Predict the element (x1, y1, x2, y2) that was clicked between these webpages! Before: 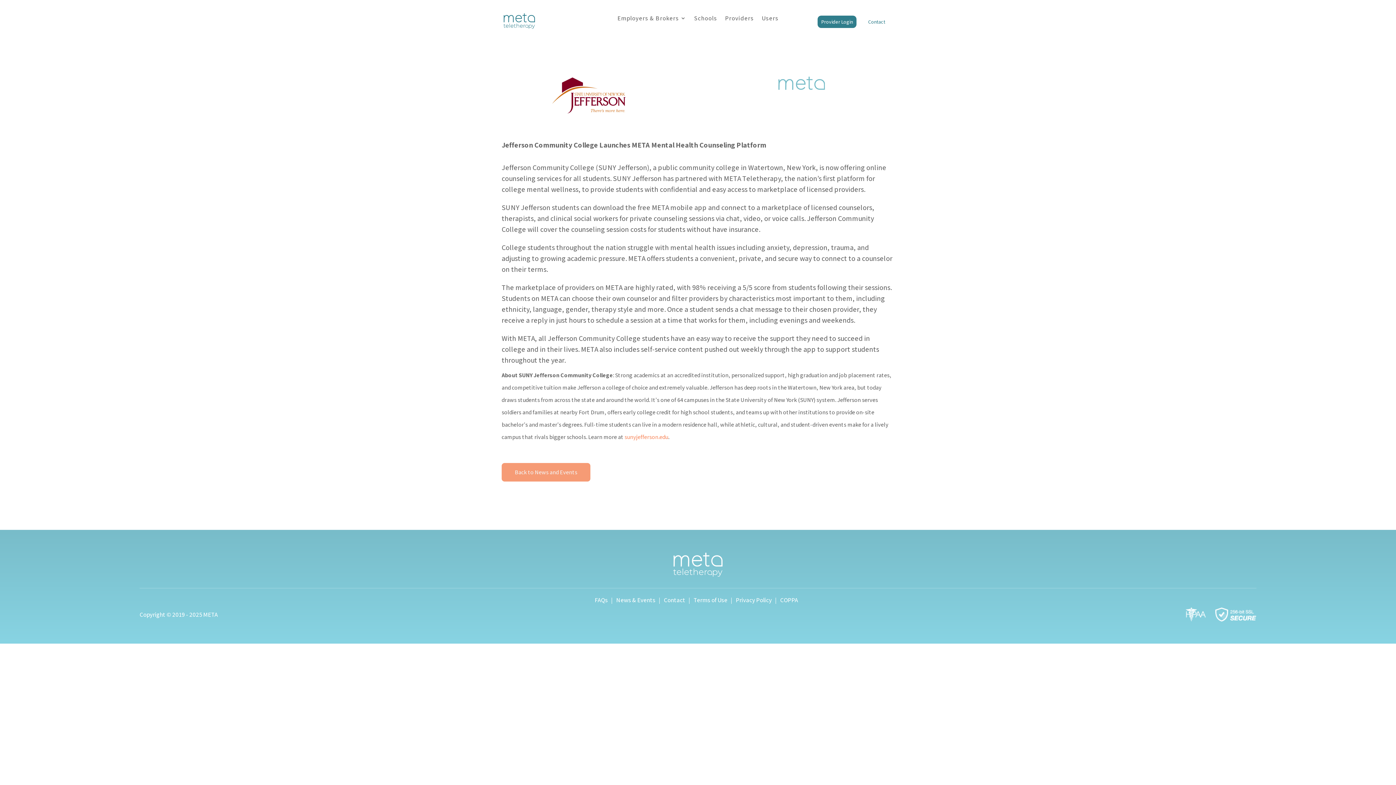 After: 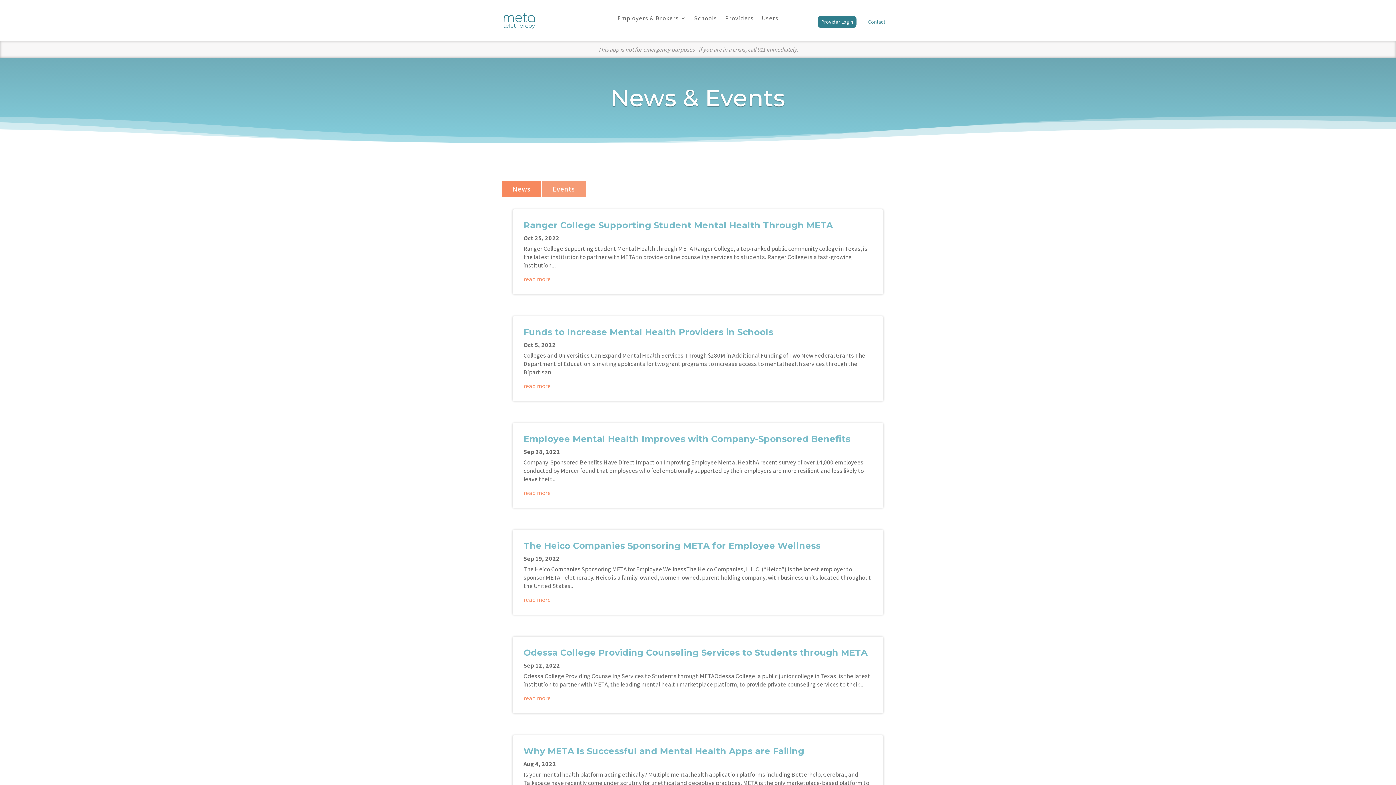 Action: bbox: (501, 463, 590, 481) label: Back to News and Events